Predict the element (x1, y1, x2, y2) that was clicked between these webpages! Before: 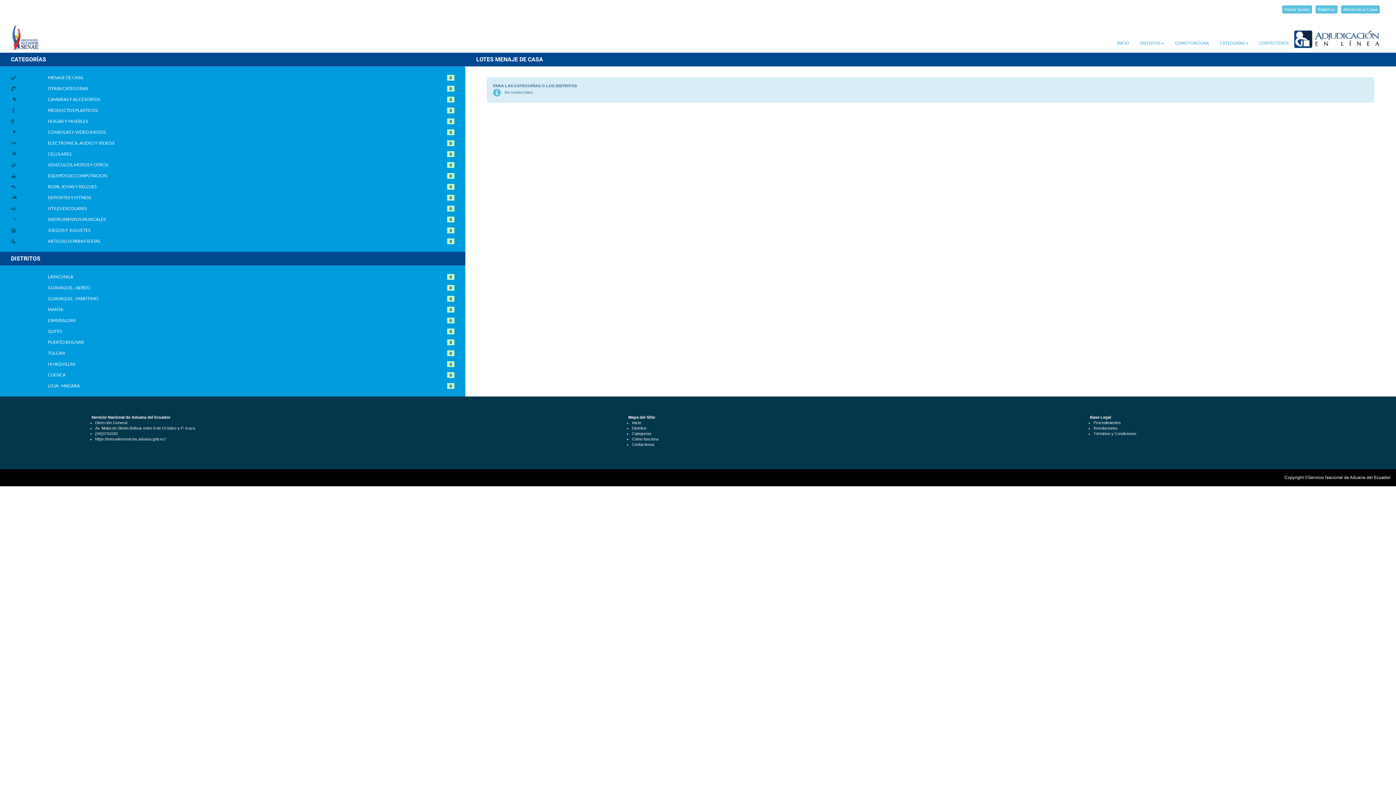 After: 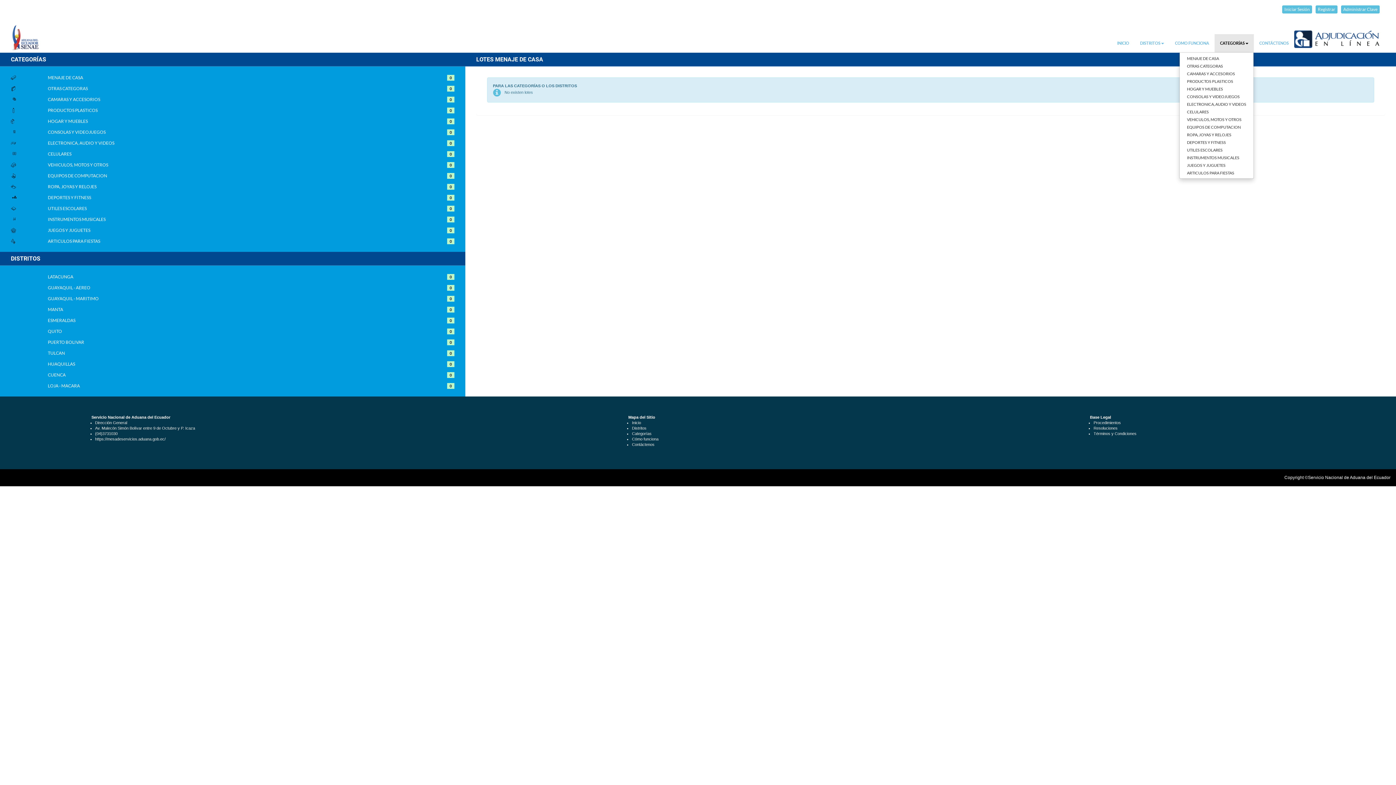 Action: label: CATEGORÍAS bbox: (1214, 34, 1254, 52)